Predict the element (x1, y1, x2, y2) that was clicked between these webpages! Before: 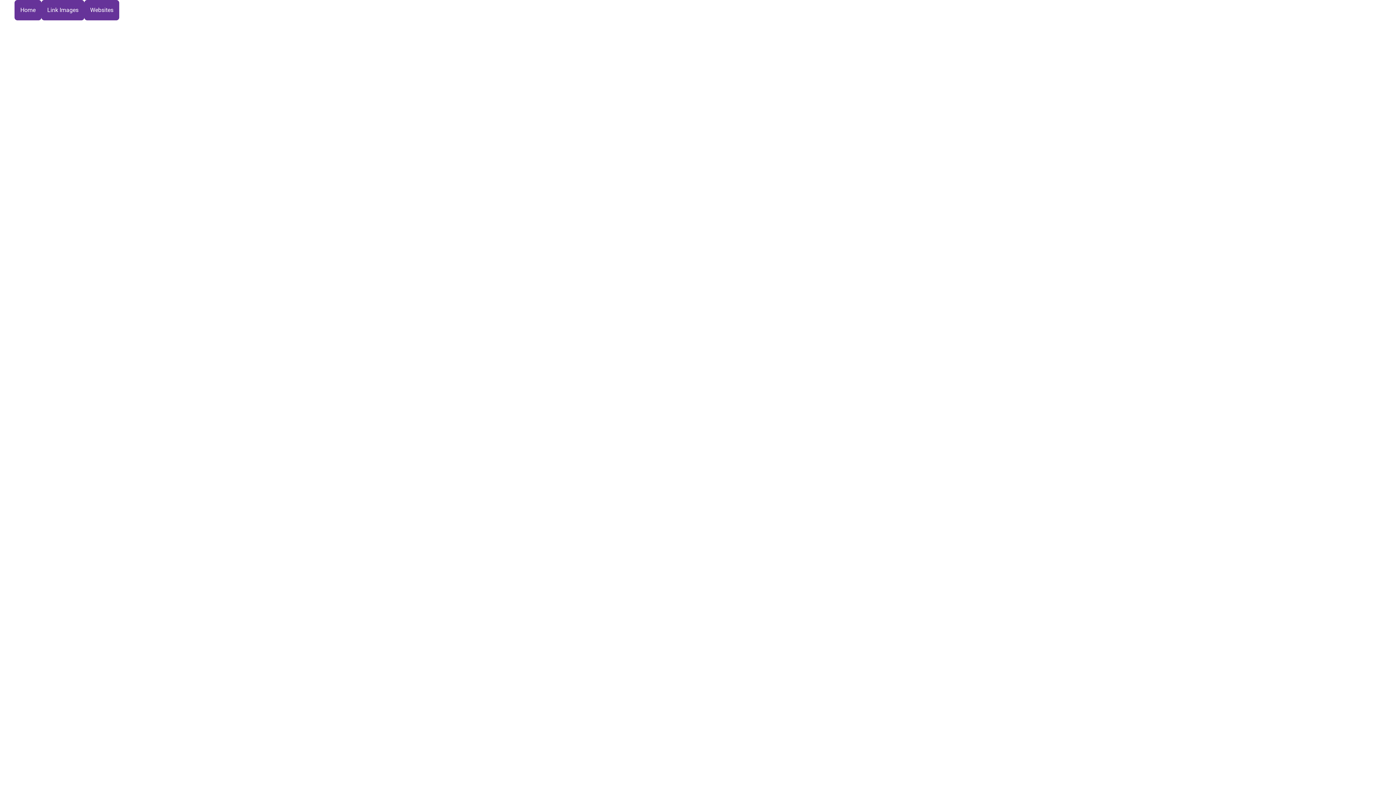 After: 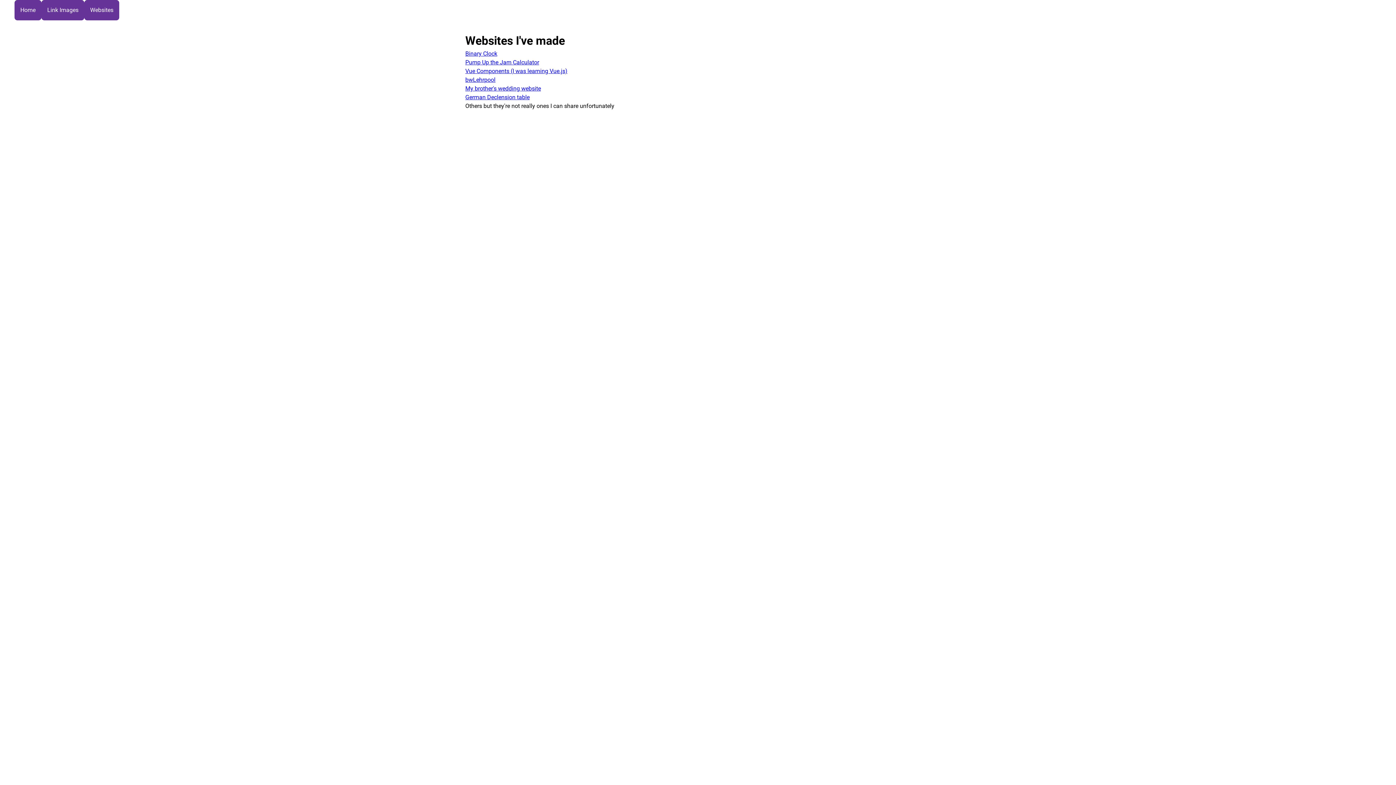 Action: label: Websites bbox: (84, 0, 119, 20)